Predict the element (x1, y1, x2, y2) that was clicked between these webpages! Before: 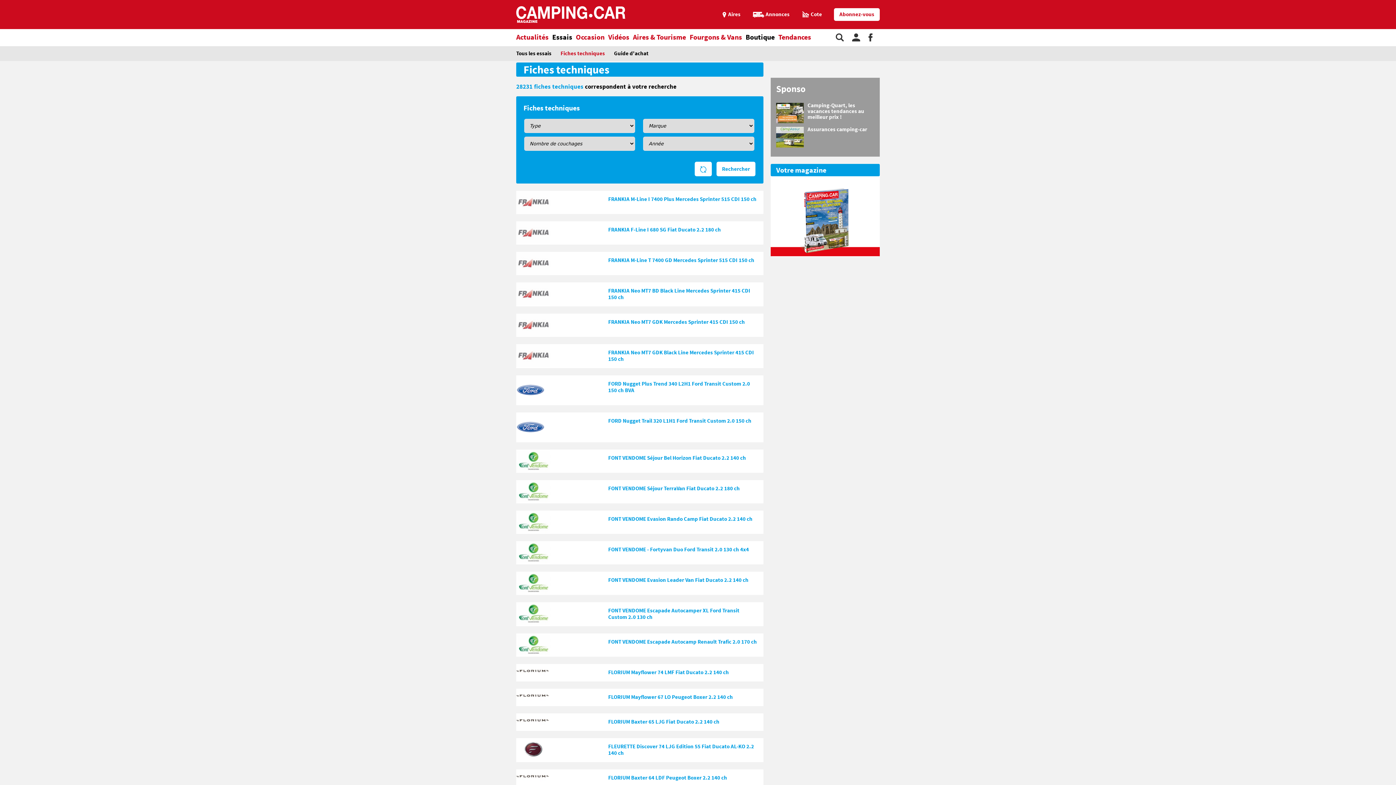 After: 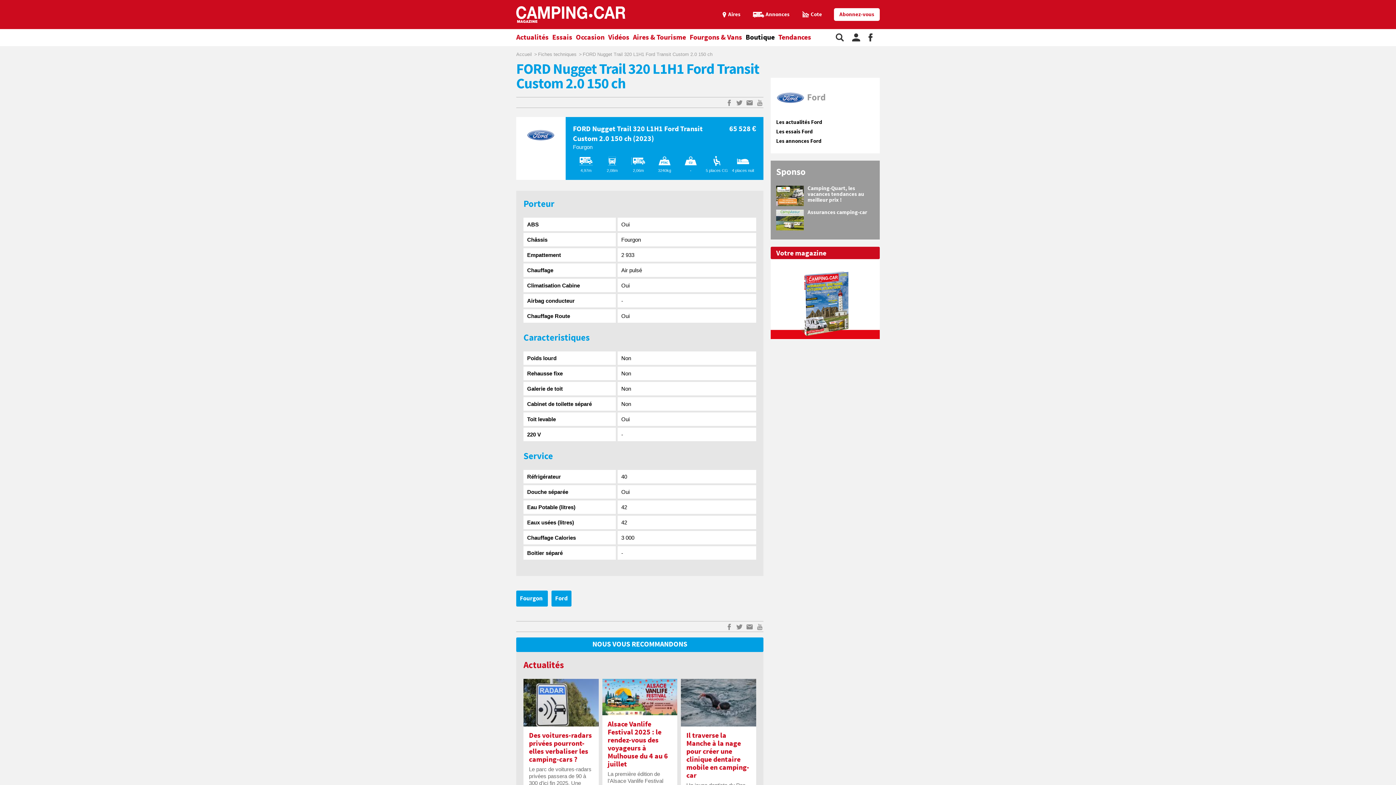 Action: label: FORD Nugget Trail 320 L1H1 Ford Transit Custom 2.0 150 ch bbox: (516, 589, 545, 593)